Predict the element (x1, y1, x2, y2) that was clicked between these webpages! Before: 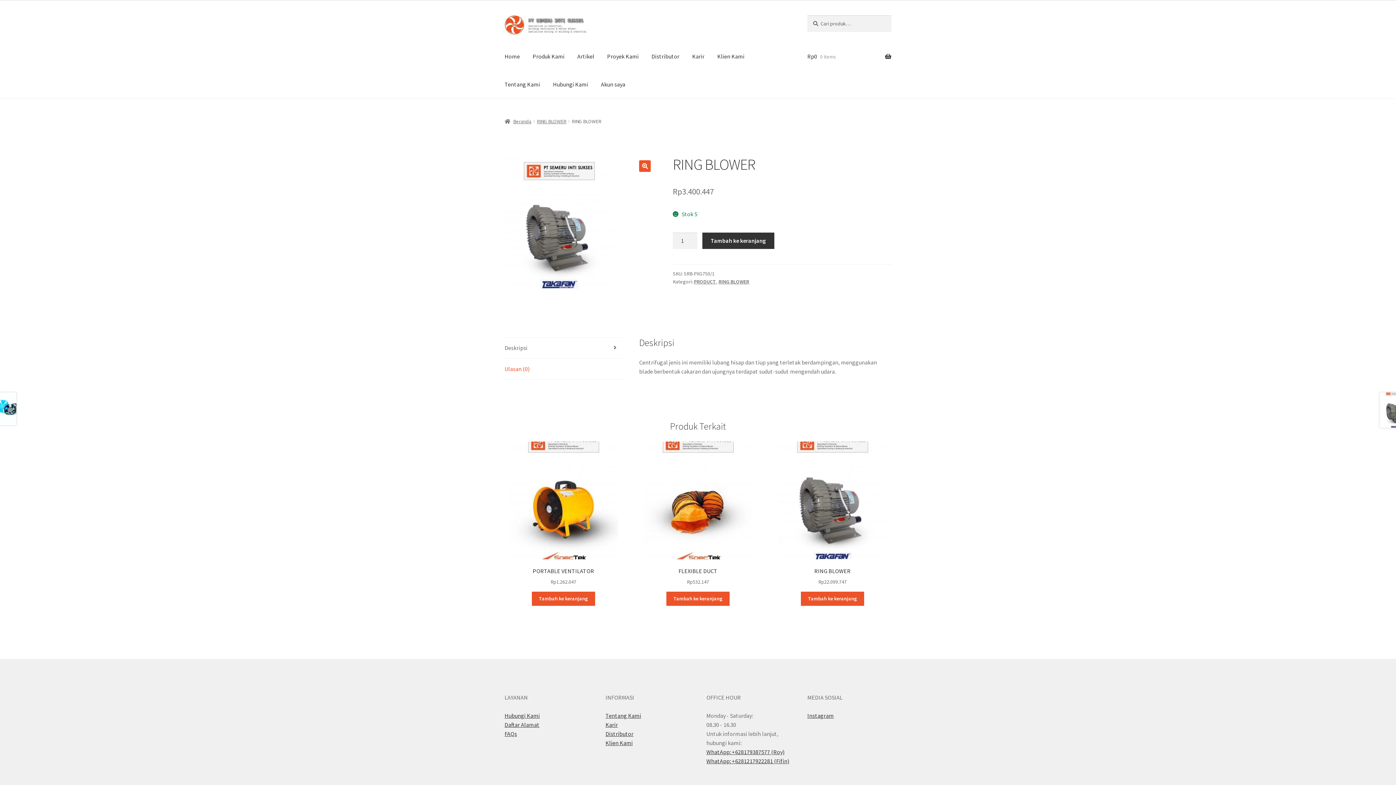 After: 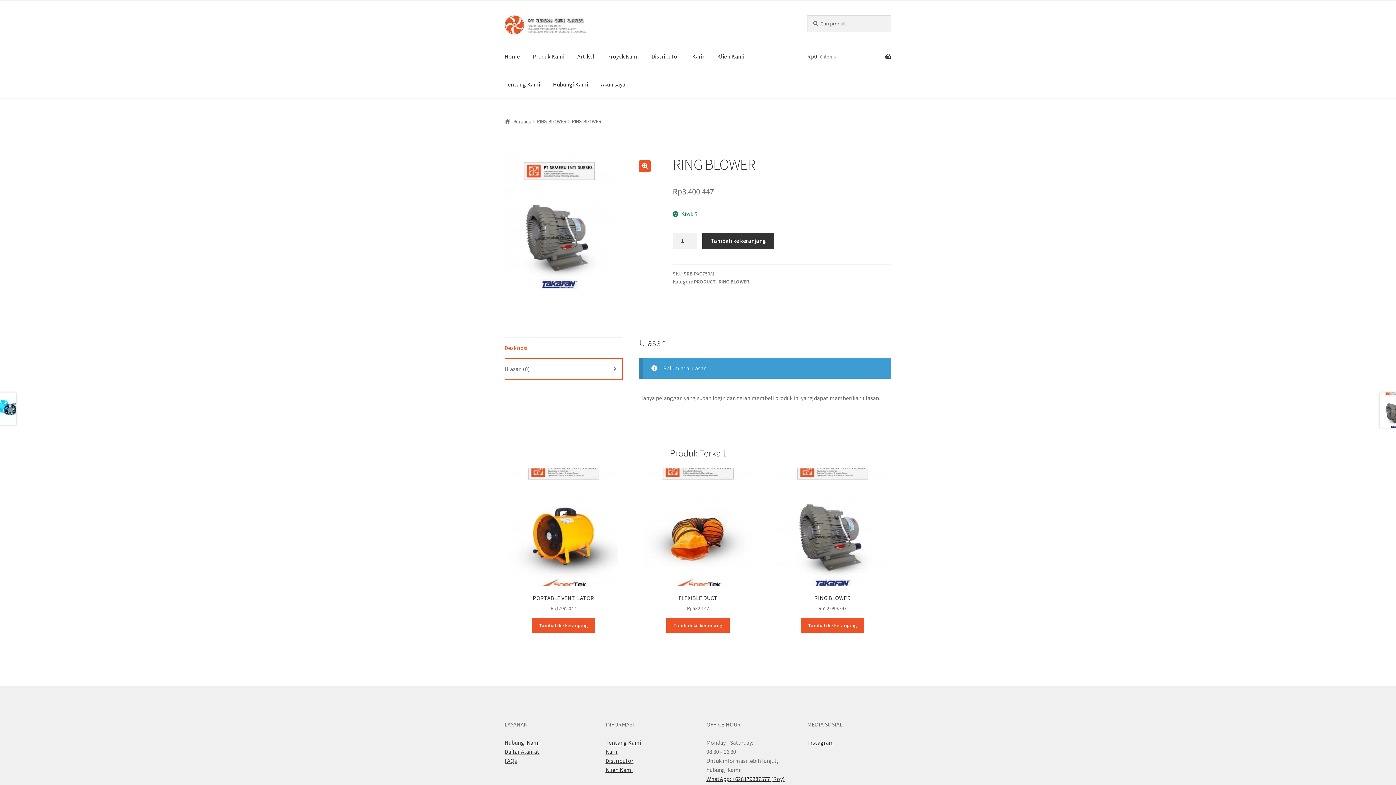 Action: bbox: (504, 358, 622, 379) label: Ulasan (0)